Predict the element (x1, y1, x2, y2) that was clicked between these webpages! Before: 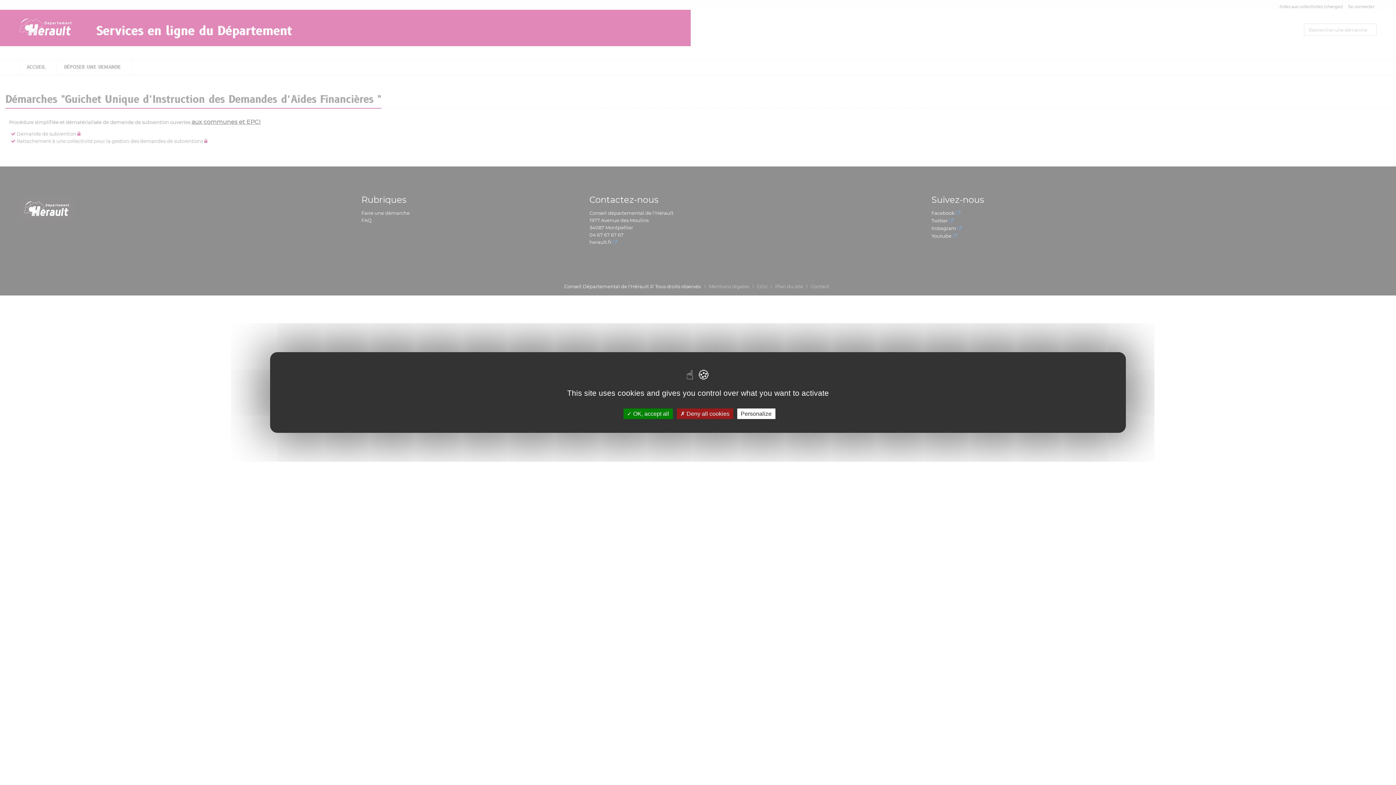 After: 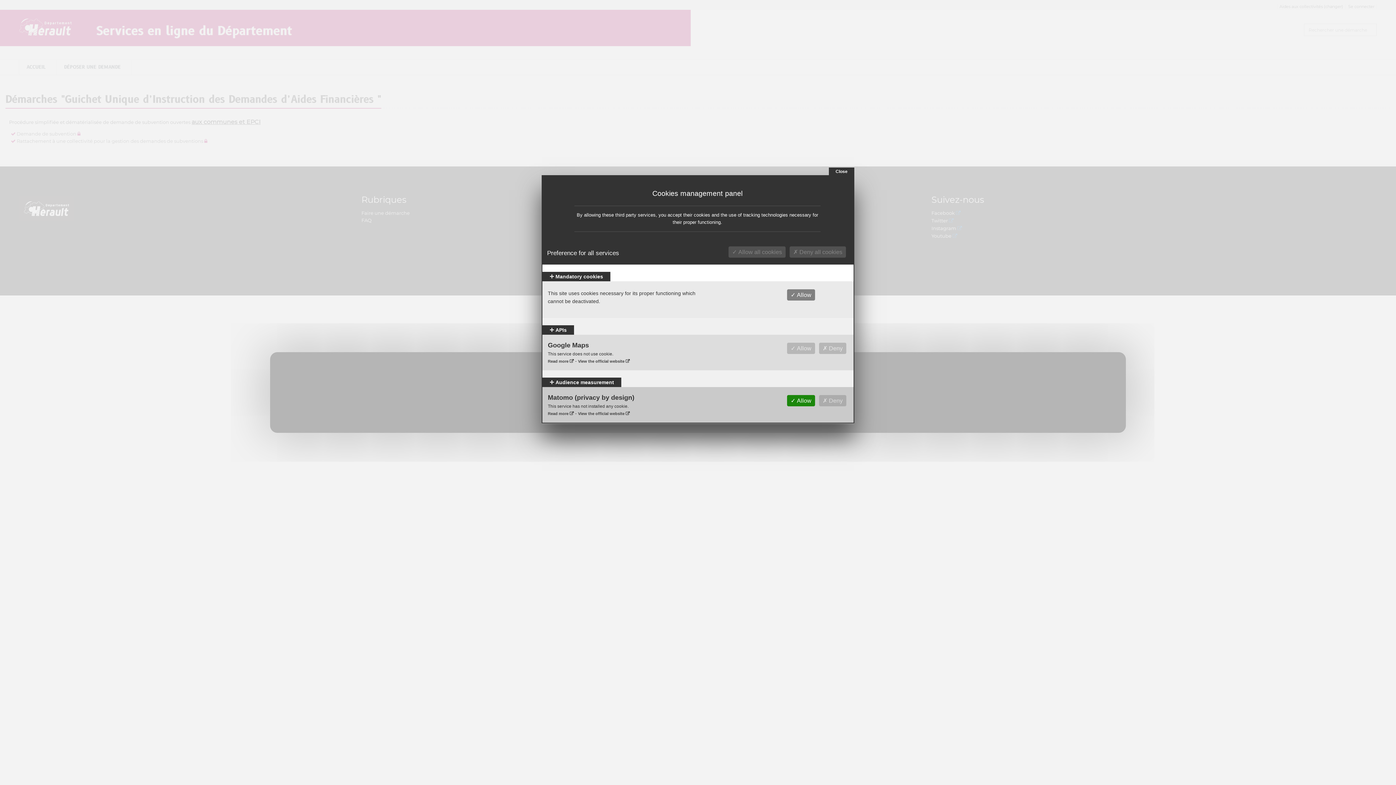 Action: bbox: (737, 408, 775, 419) label: Personalize